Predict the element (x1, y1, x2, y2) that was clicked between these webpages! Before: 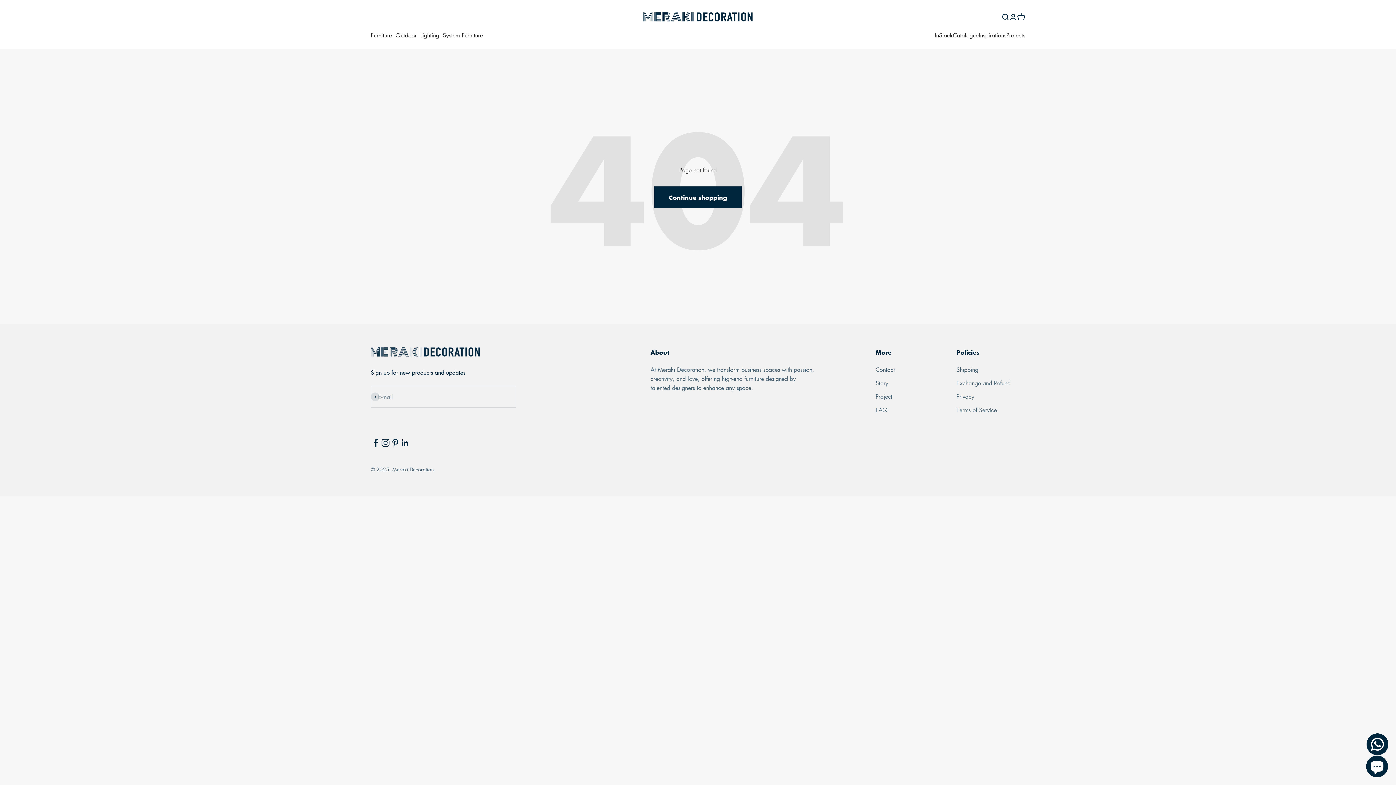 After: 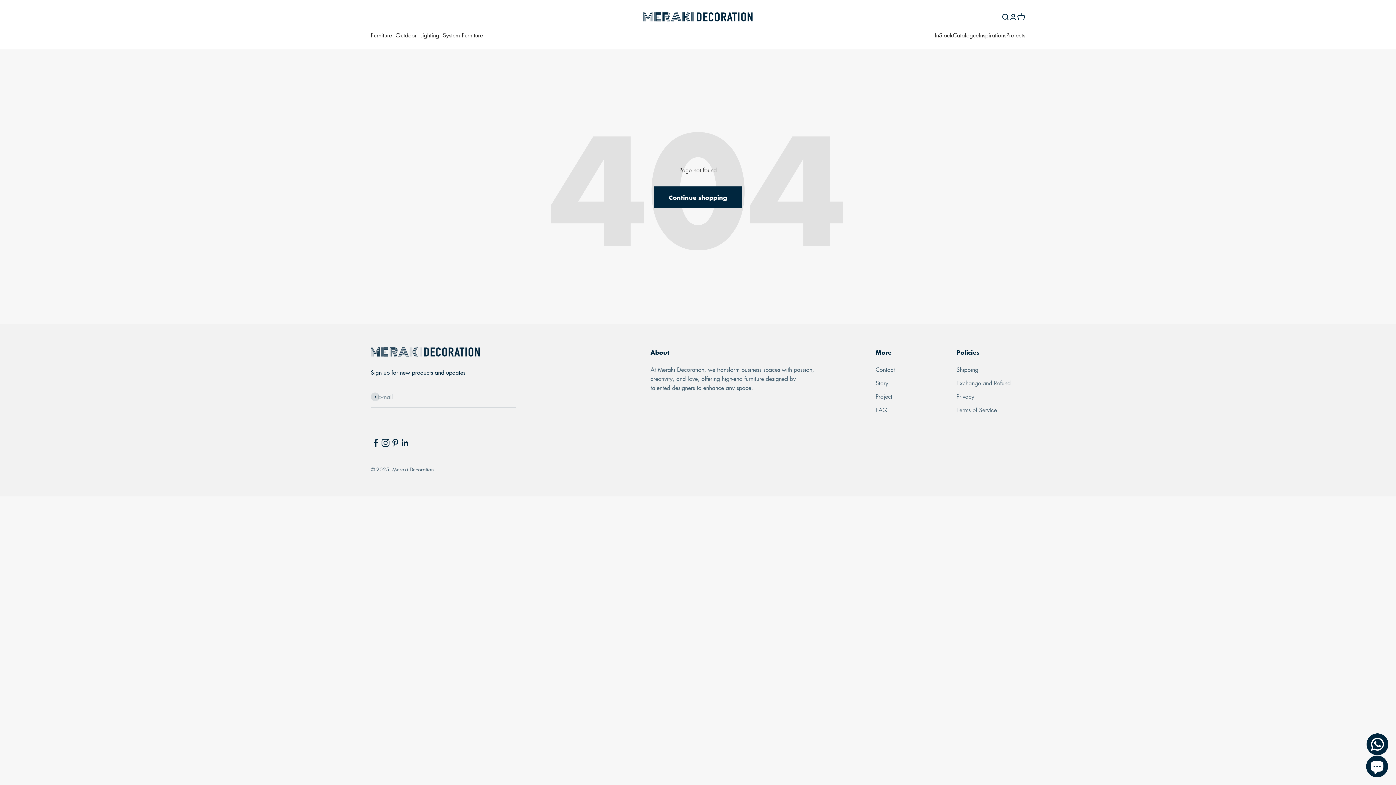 Action: label: Meraki Decoration bbox: (643, 12, 752, 21)